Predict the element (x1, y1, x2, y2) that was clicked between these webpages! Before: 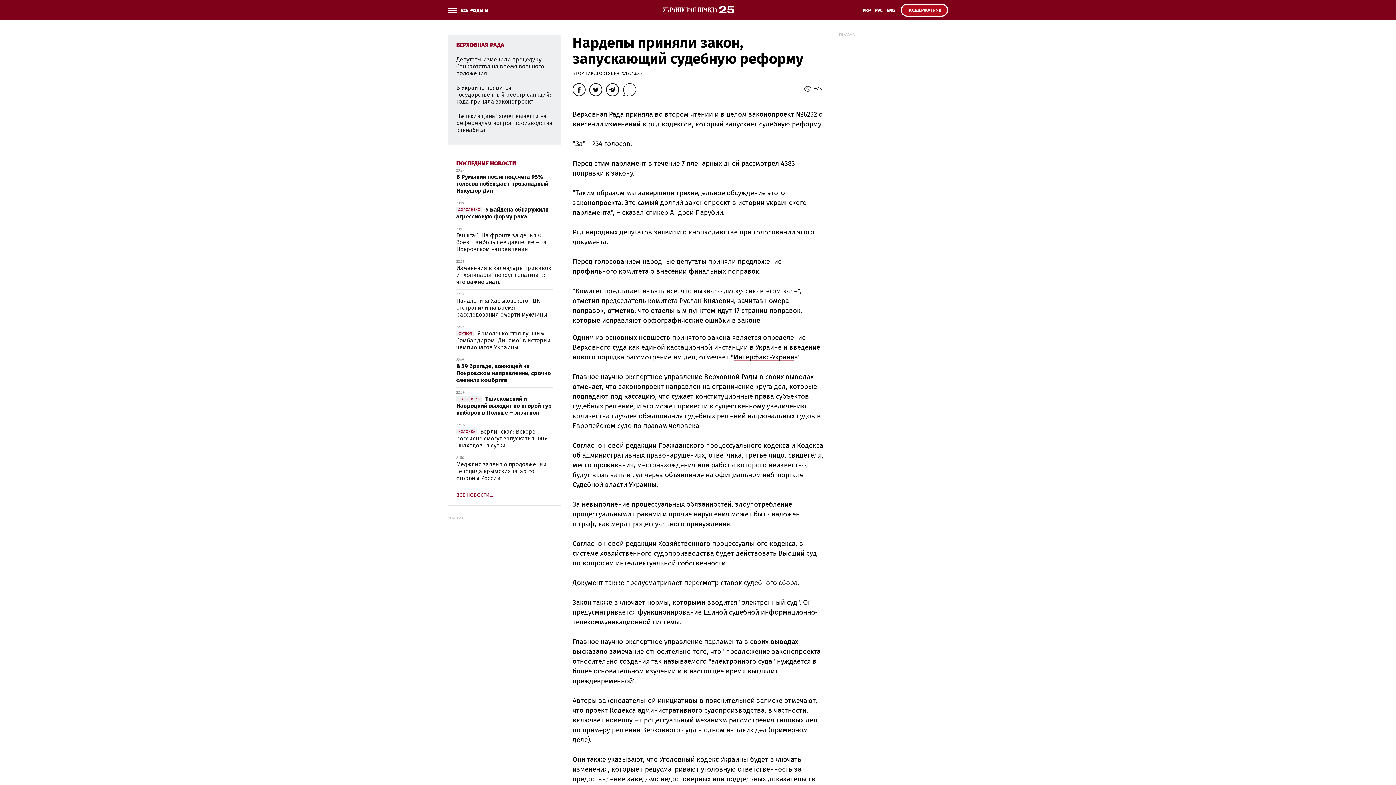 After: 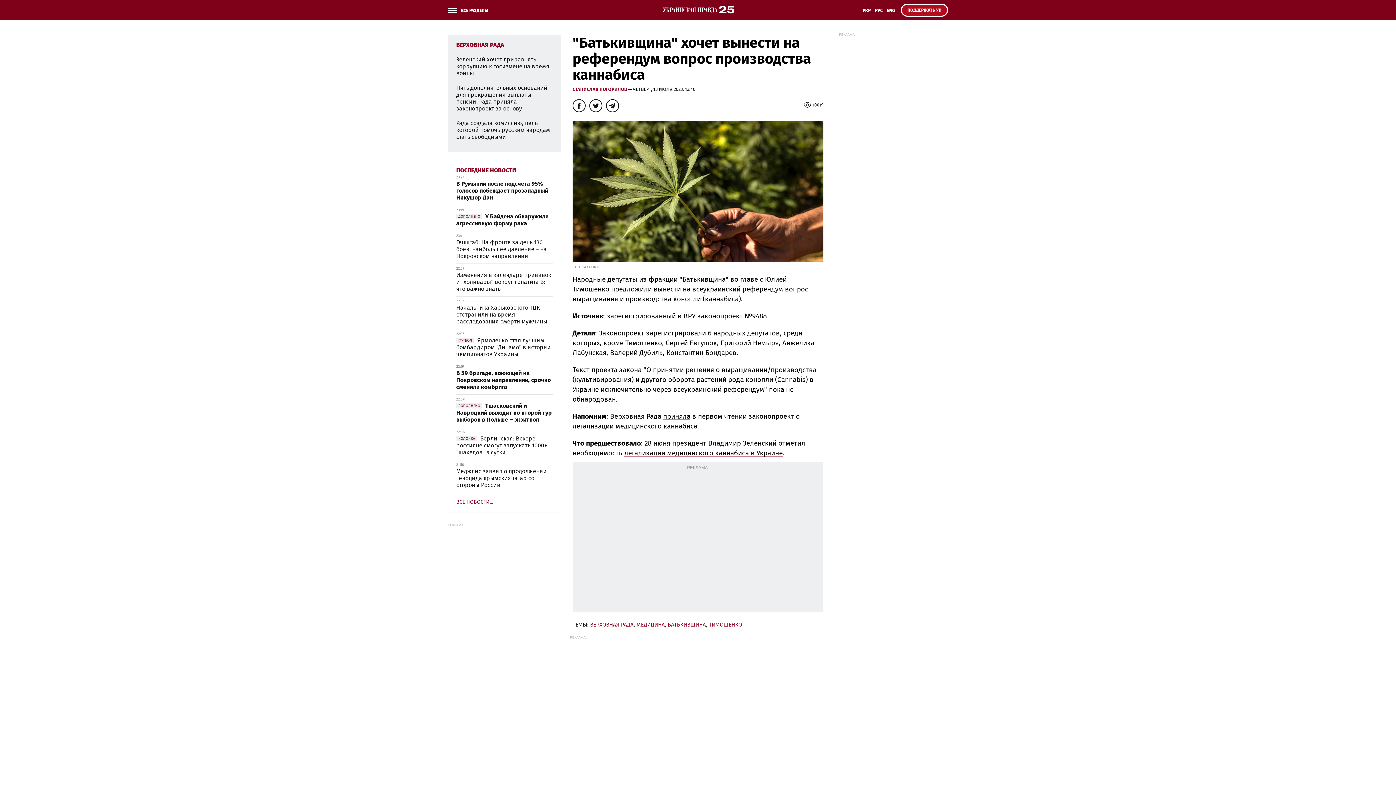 Action: bbox: (456, 113, 552, 133) label: "Батькивщина" хочет вынести на референдум вопрос производства каннабиса